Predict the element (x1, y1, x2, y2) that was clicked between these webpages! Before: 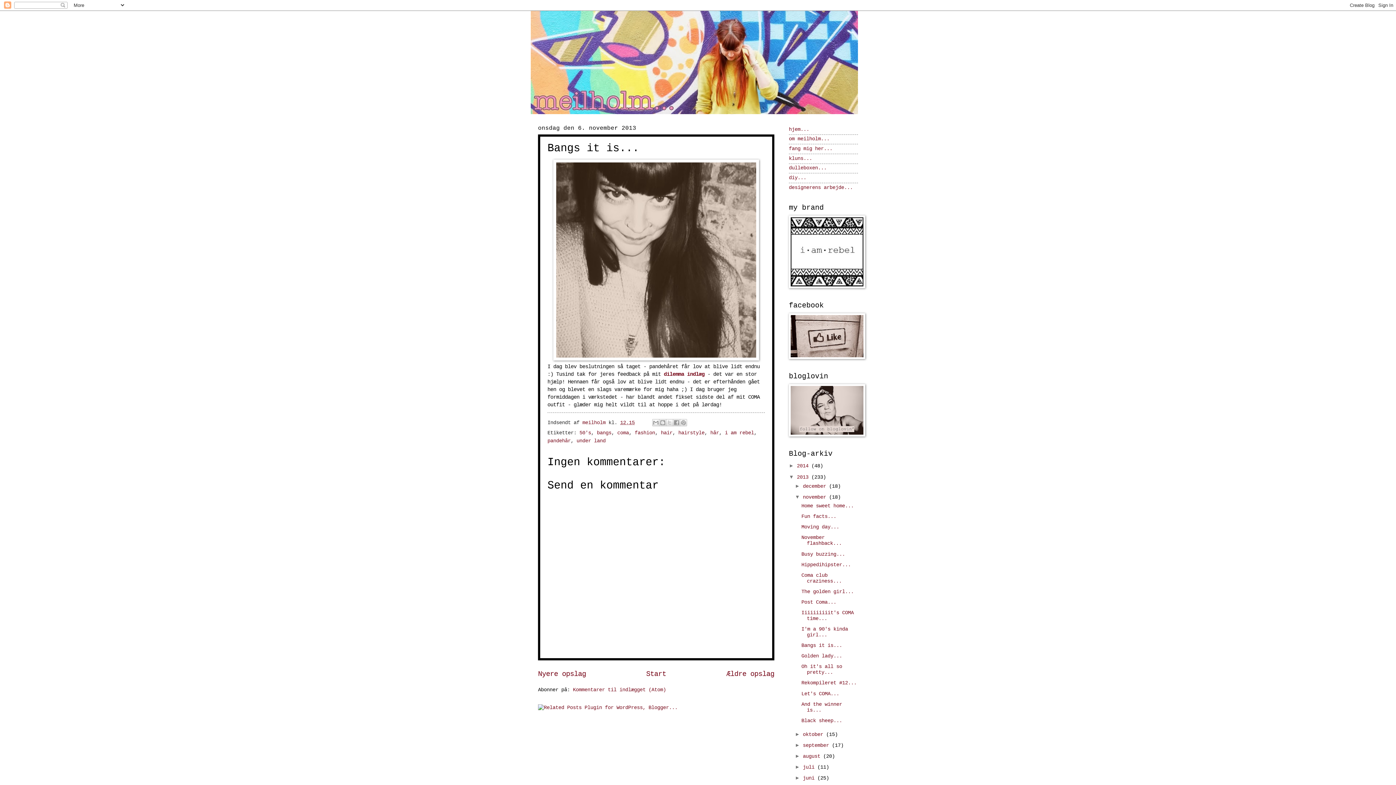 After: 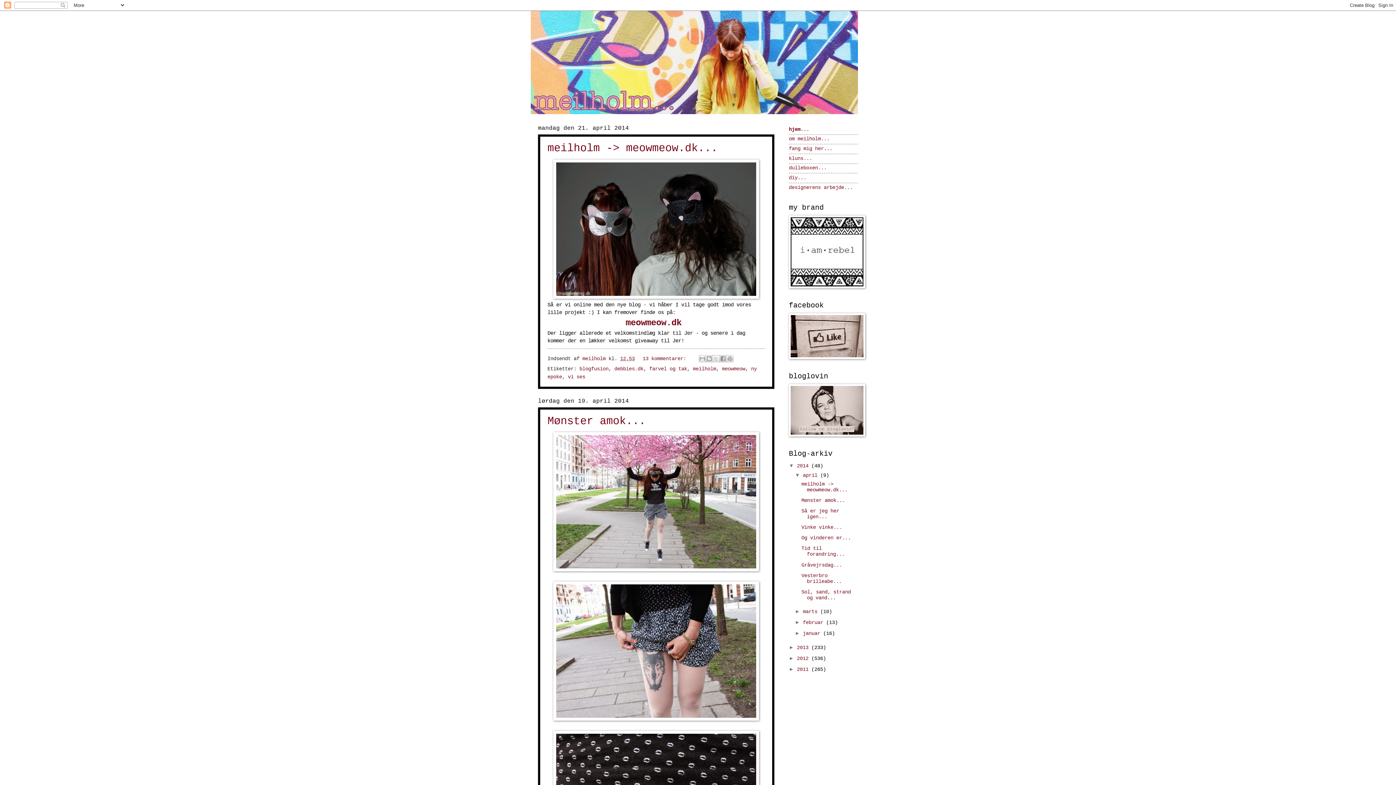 Action: bbox: (530, 10, 865, 114)